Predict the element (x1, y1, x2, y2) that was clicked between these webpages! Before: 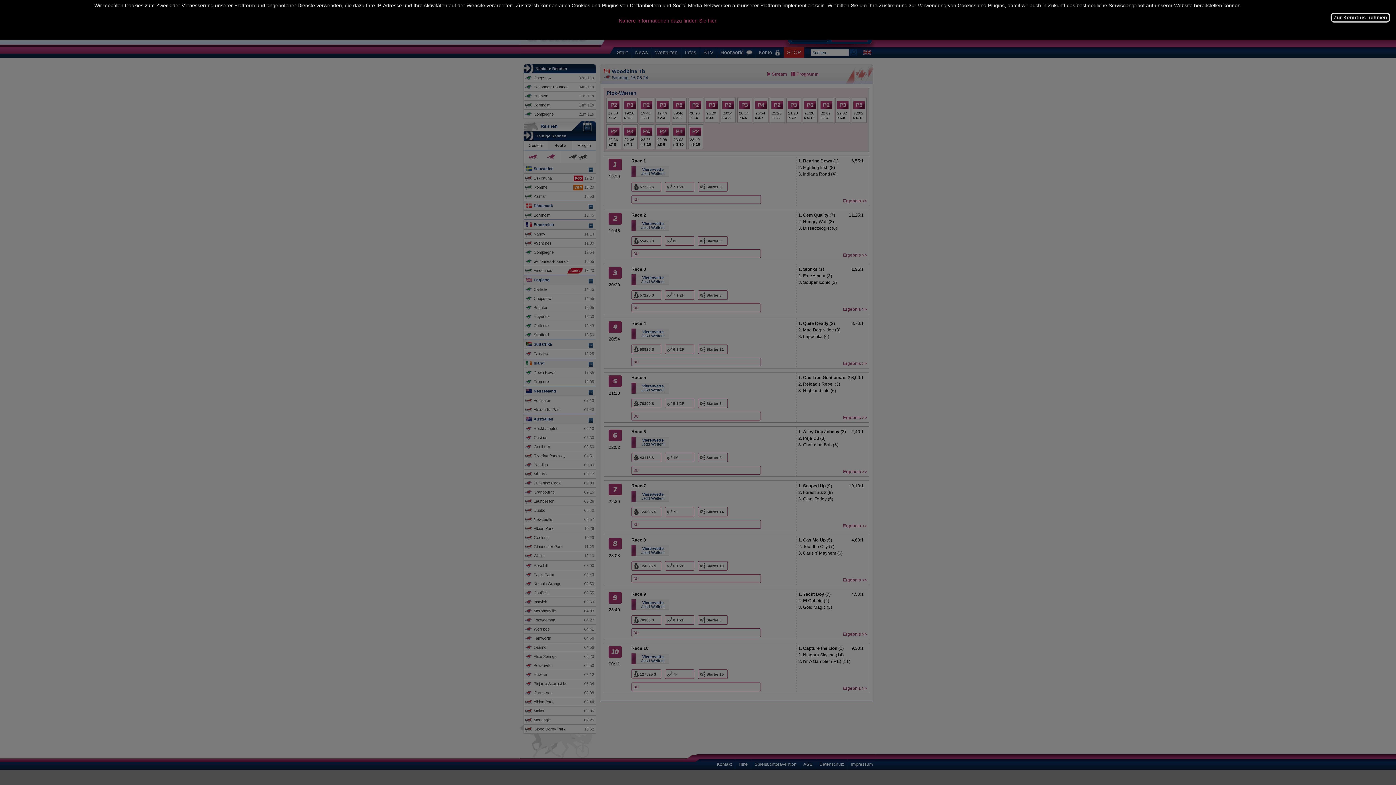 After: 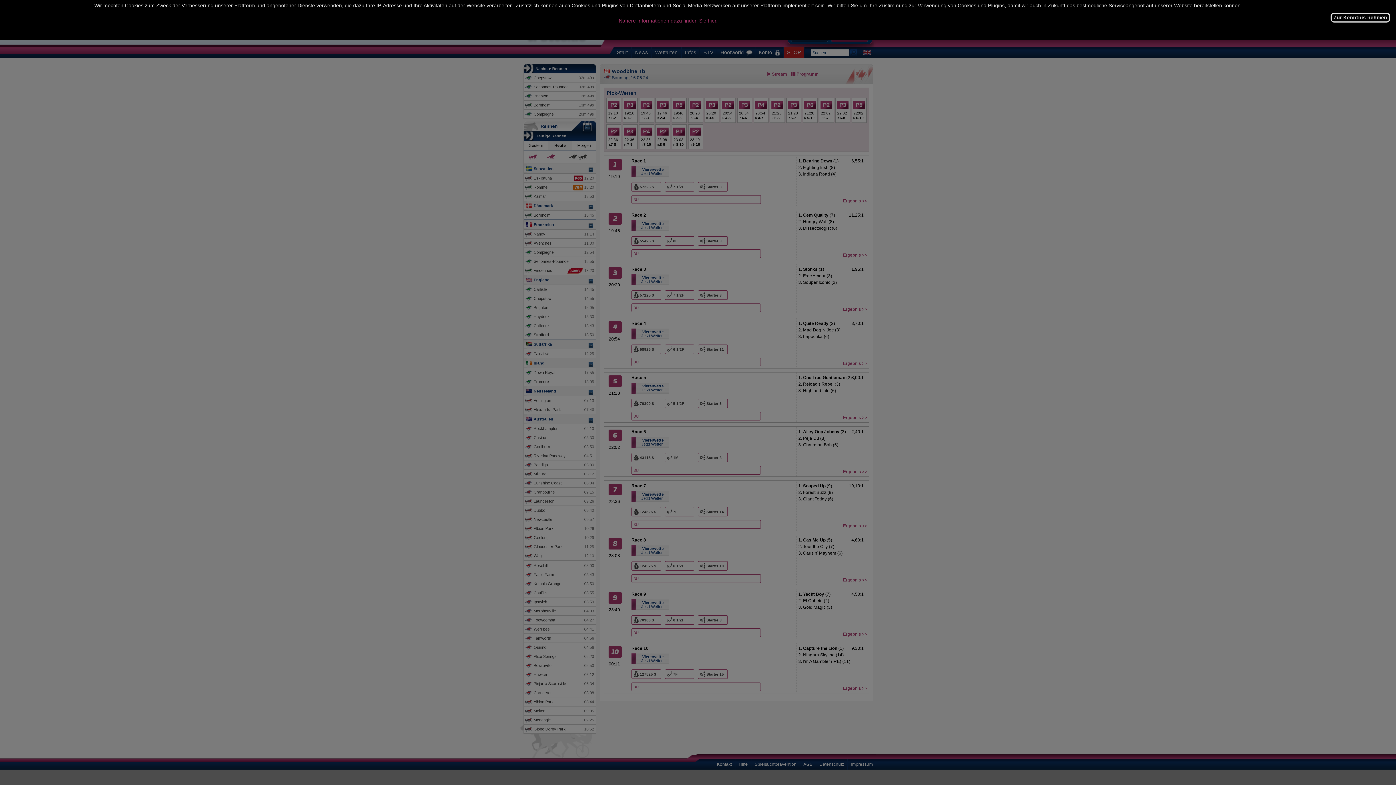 Action: label: 

Nähere Informationen dazu finden Sie hier. bbox: (618, 17, 717, 23)